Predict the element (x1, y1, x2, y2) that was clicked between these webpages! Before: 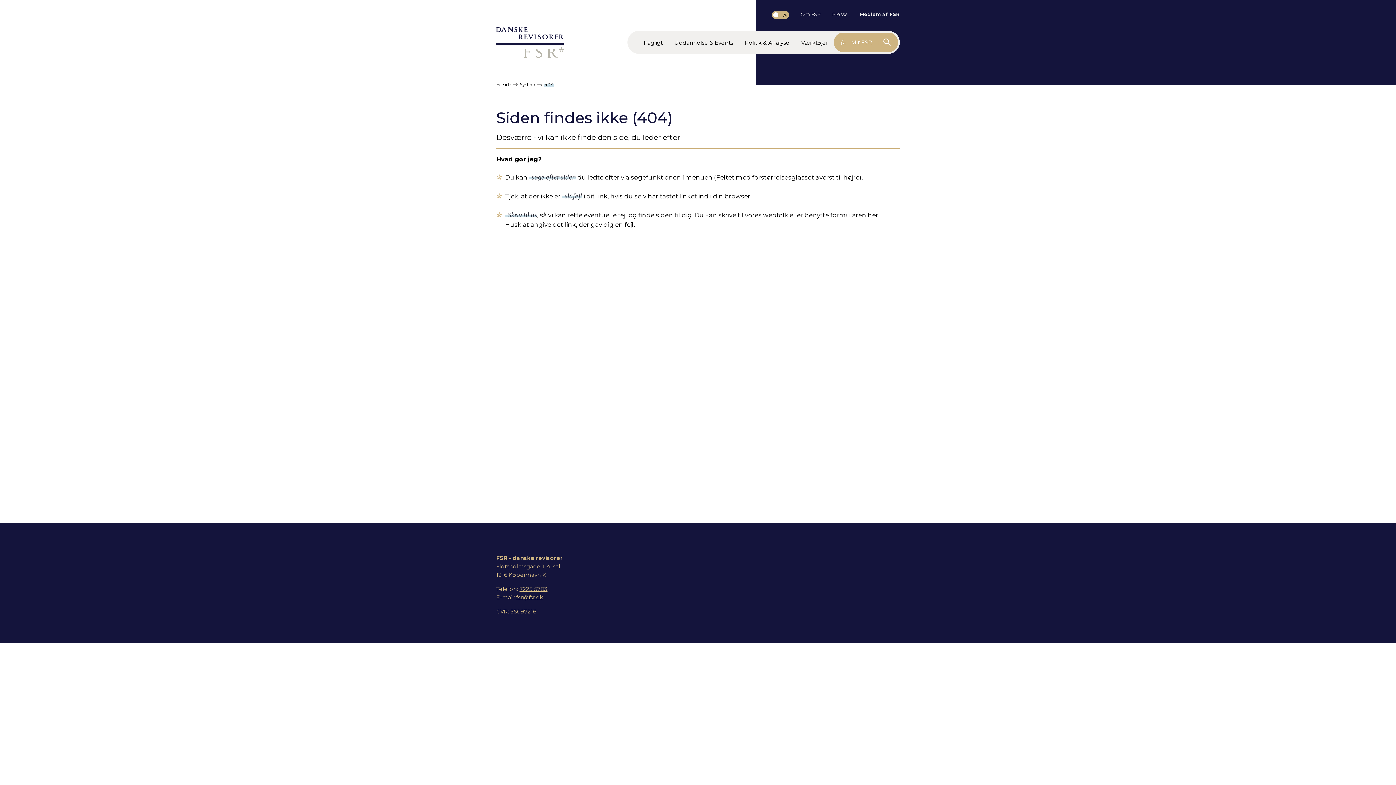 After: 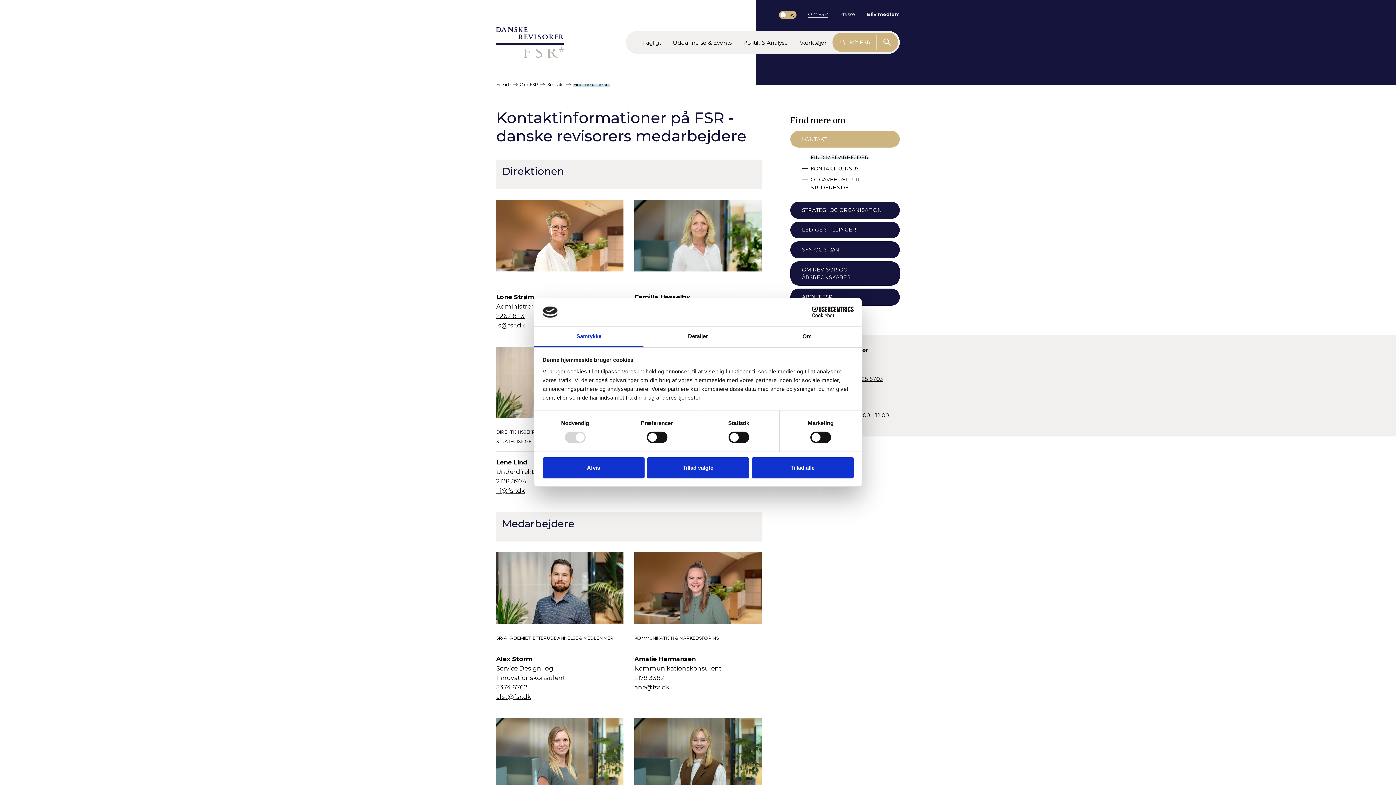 Action: bbox: (830, 211, 878, 218) label: formularen her